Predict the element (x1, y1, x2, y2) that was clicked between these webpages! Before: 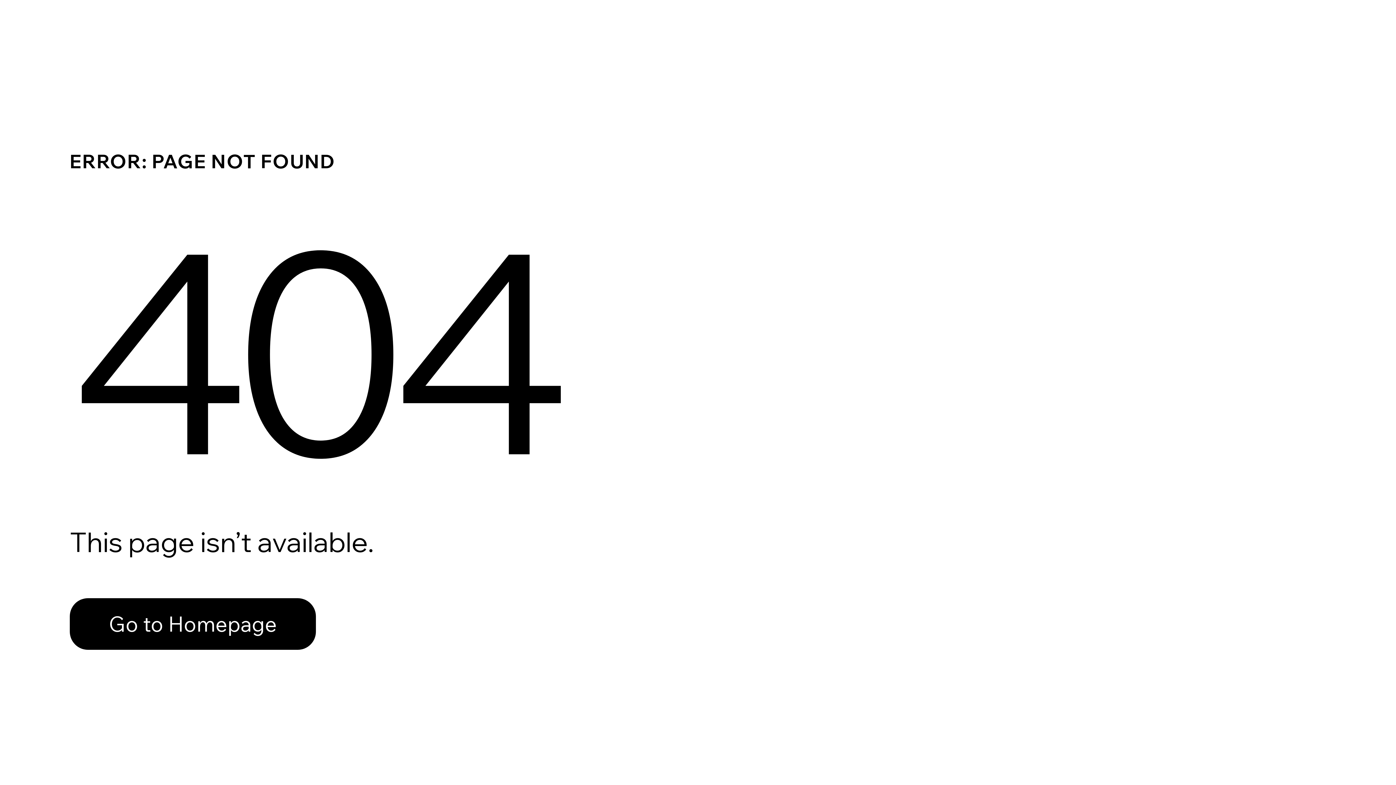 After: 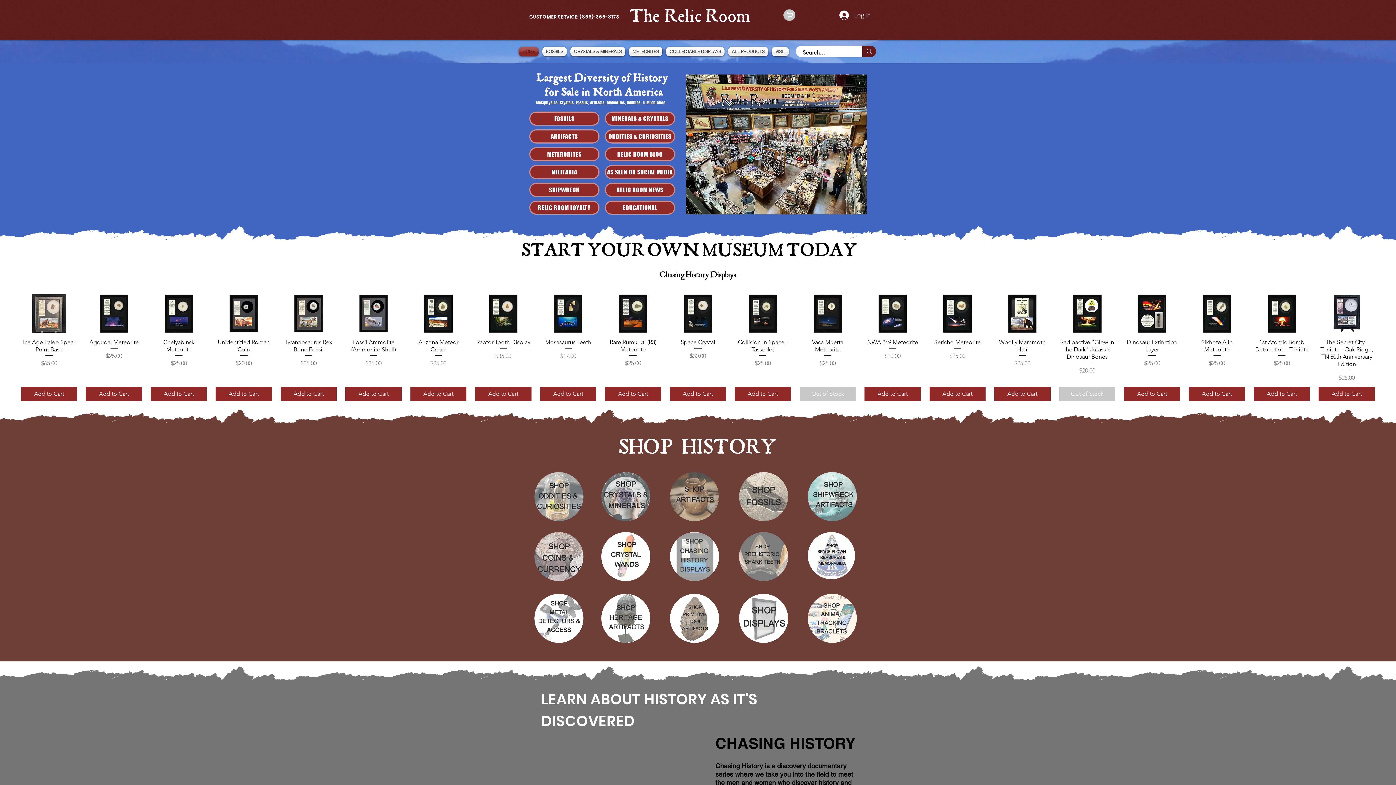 Action: bbox: (69, 598, 316, 650) label: Go to Homepage